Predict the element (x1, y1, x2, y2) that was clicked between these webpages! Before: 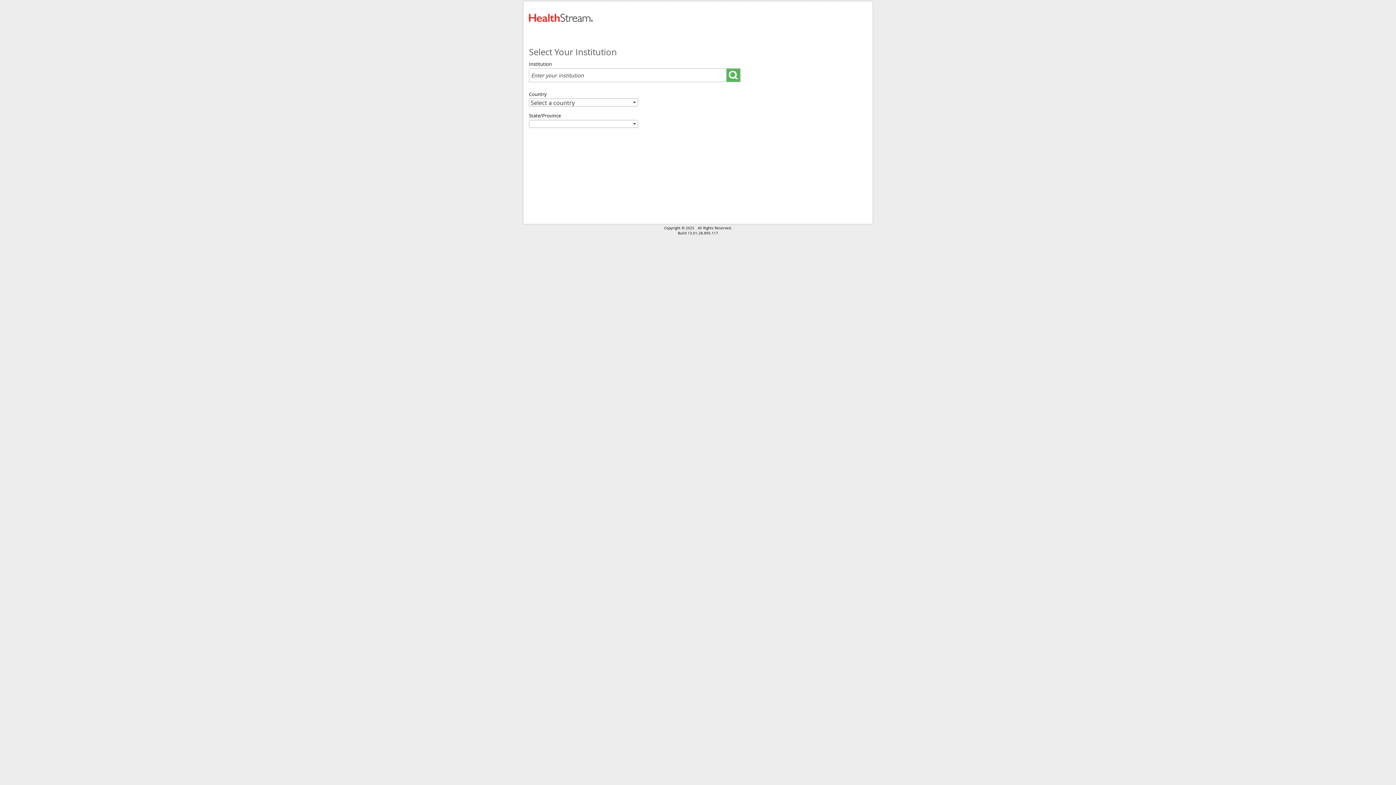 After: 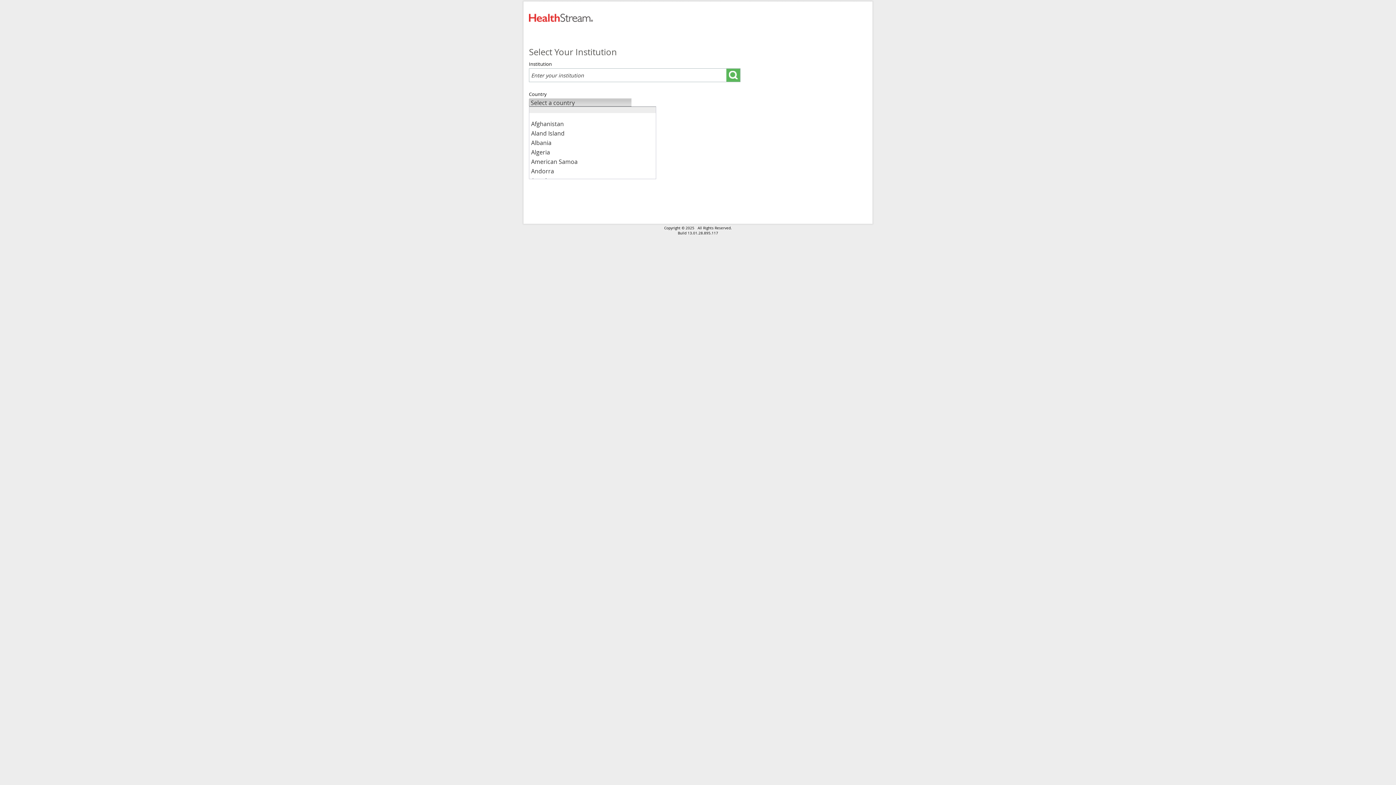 Action: bbox: (631, 98, 638, 106) label: select